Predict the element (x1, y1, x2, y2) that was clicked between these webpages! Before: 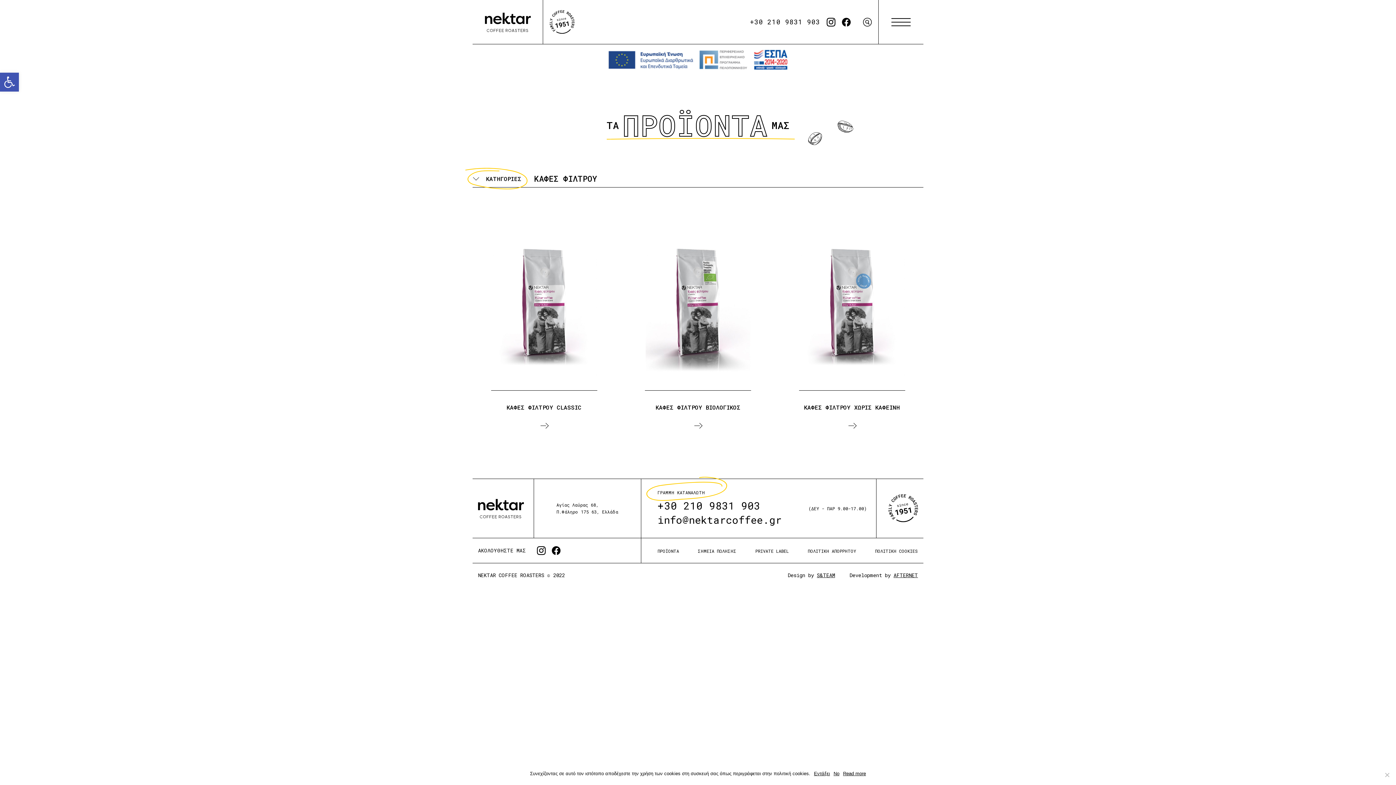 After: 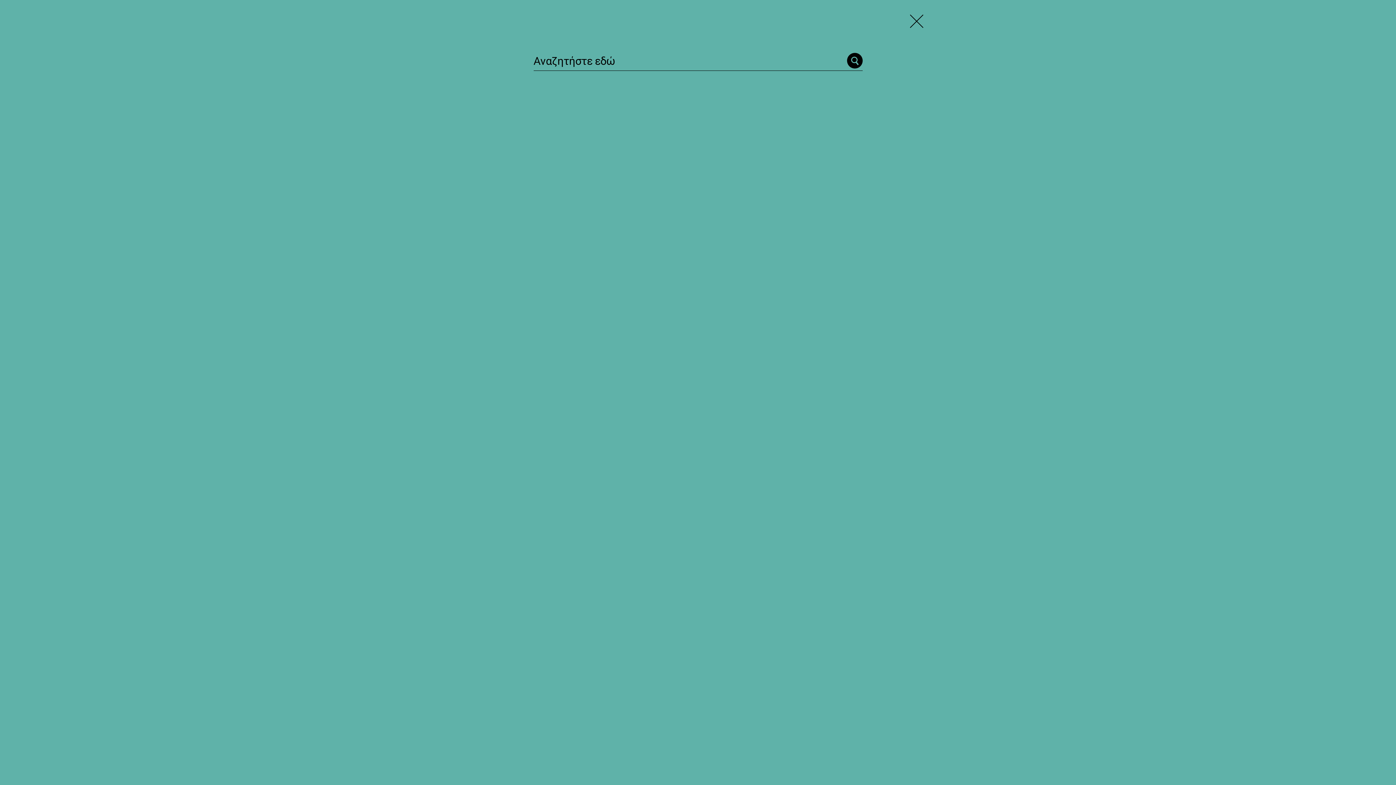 Action: label: Search bbox: (863, 17, 872, 26)